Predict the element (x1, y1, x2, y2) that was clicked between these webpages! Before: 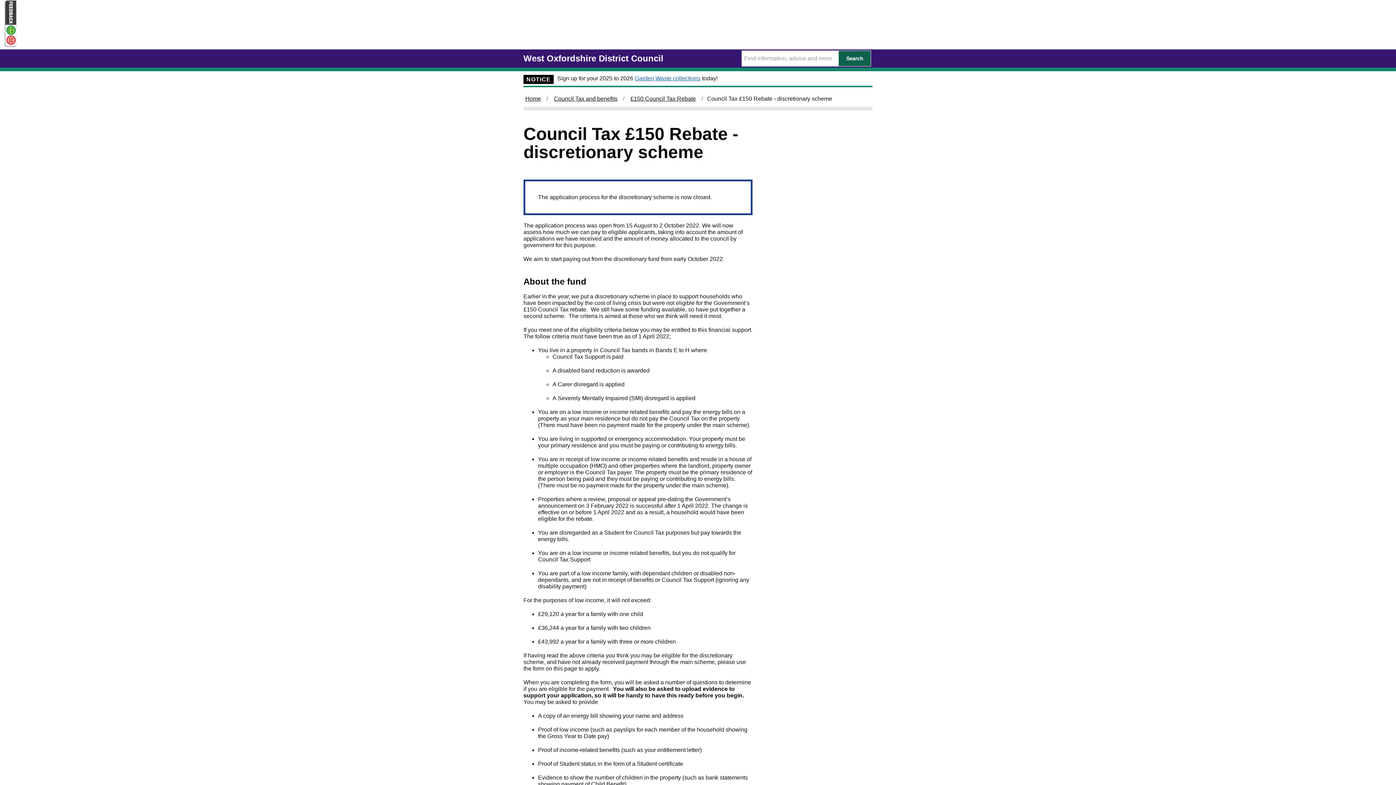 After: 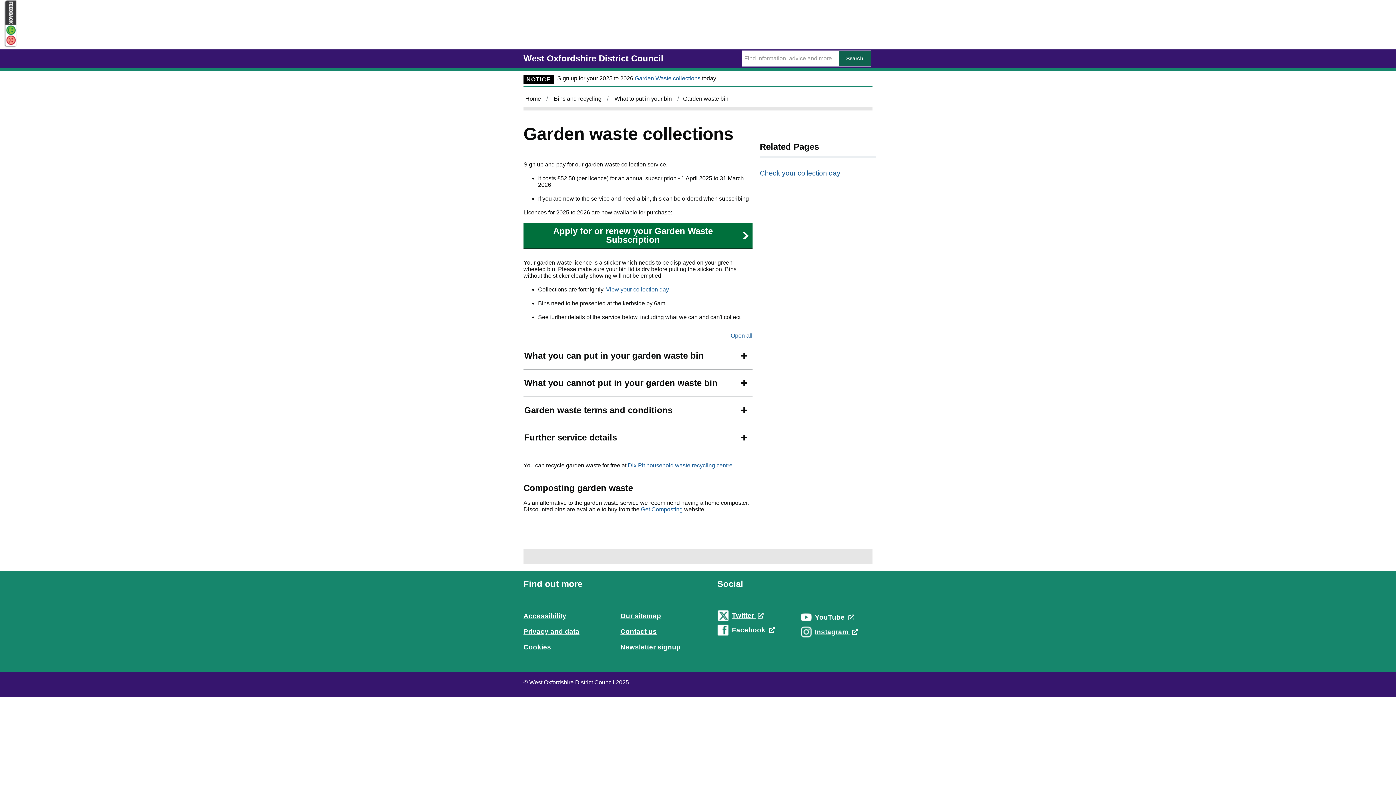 Action: bbox: (634, 75, 700, 81) label: Garden Waste collections